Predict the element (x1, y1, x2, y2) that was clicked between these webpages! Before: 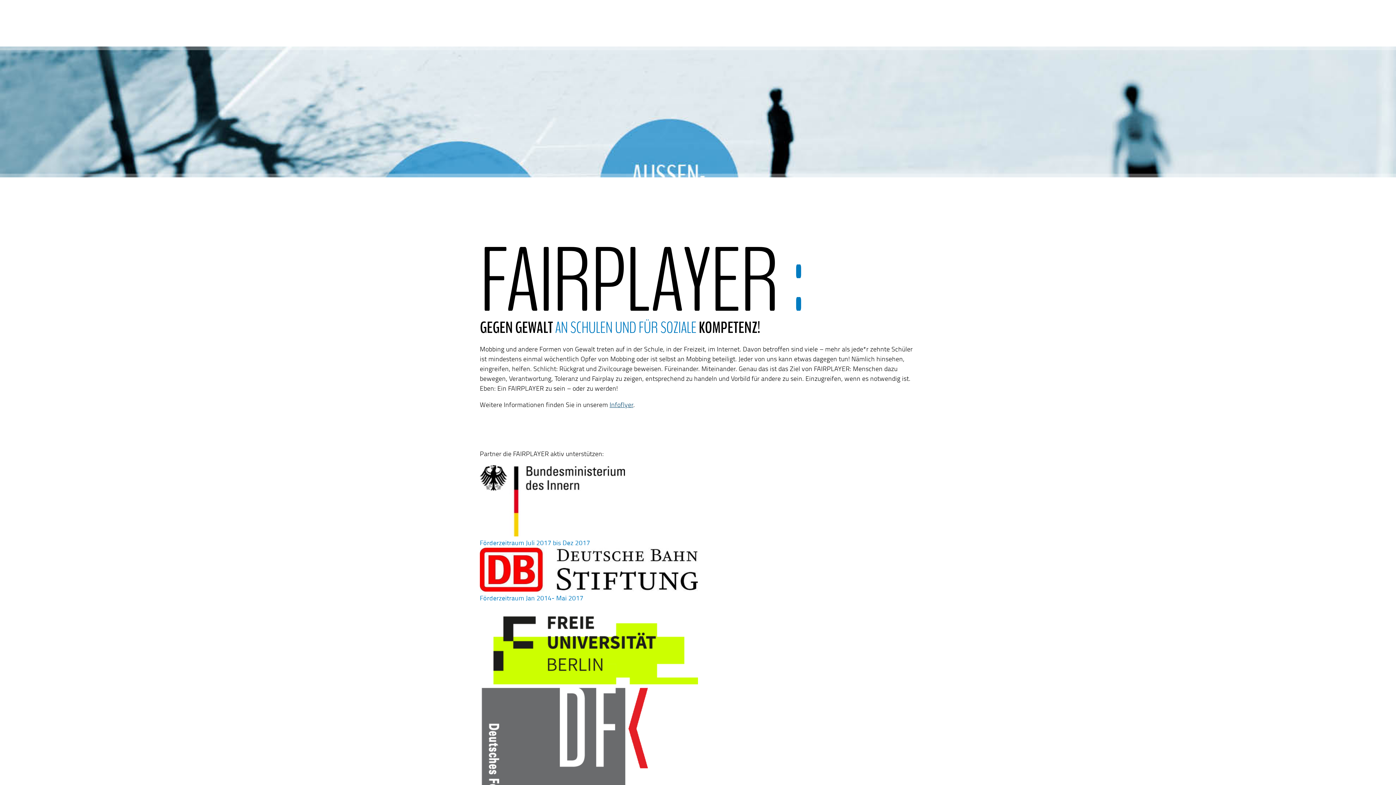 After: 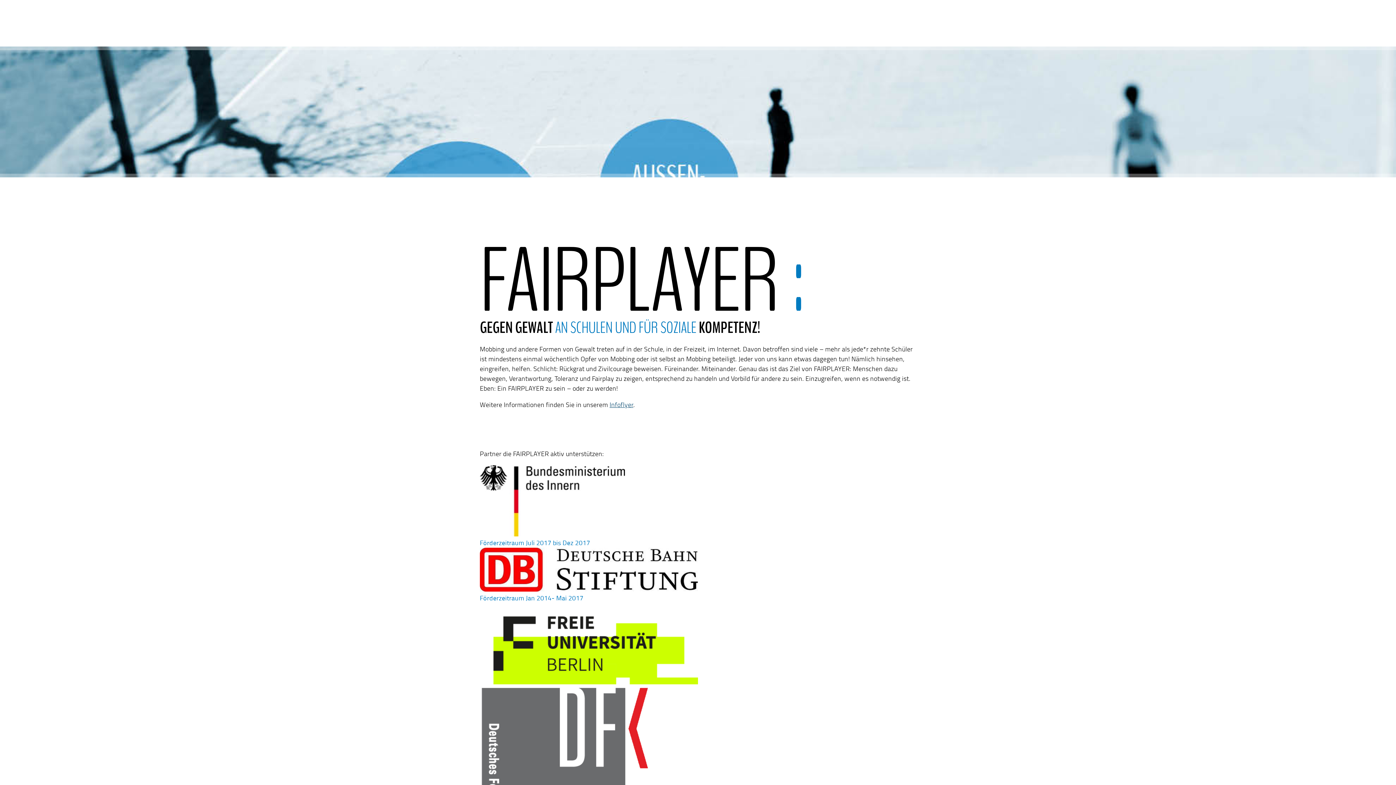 Action: label: Infoflyer bbox: (609, 400, 633, 409)